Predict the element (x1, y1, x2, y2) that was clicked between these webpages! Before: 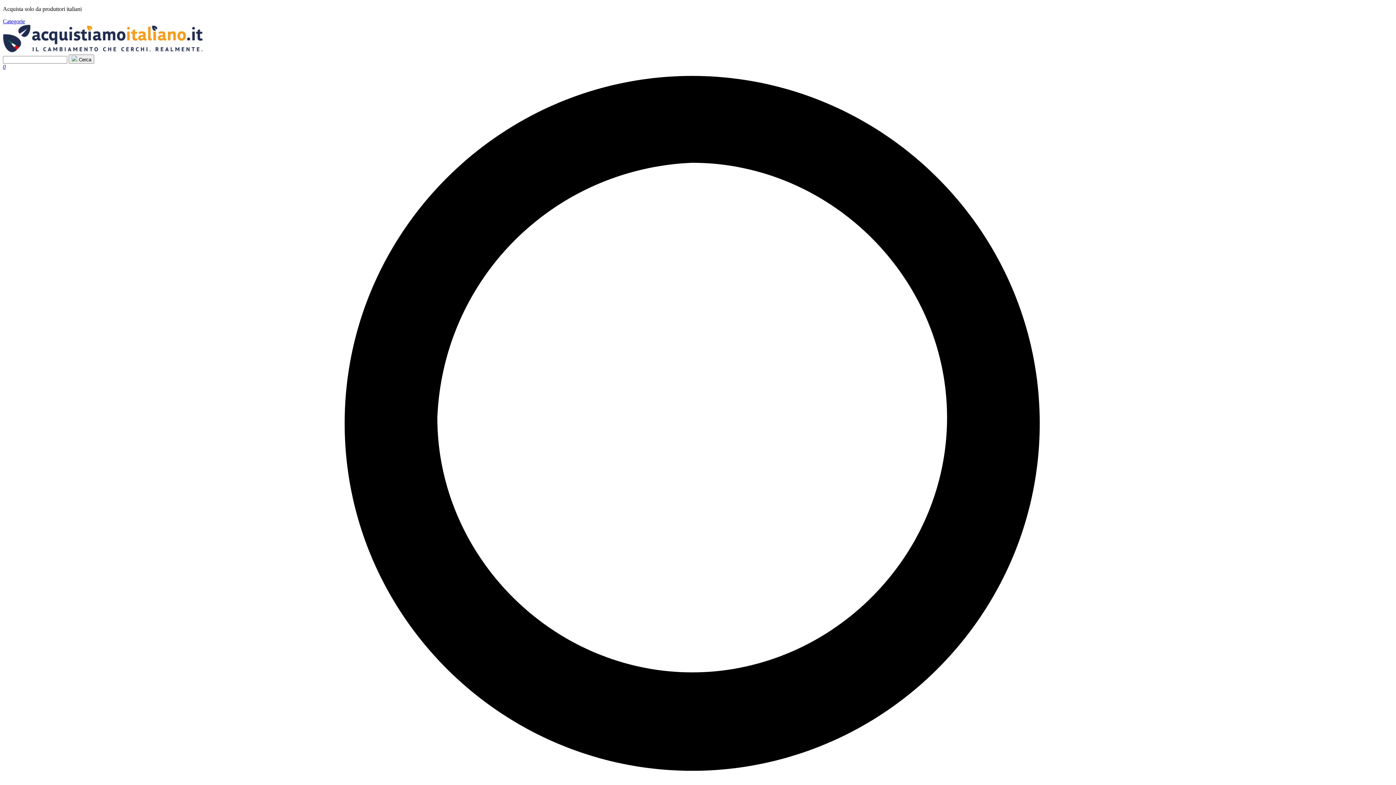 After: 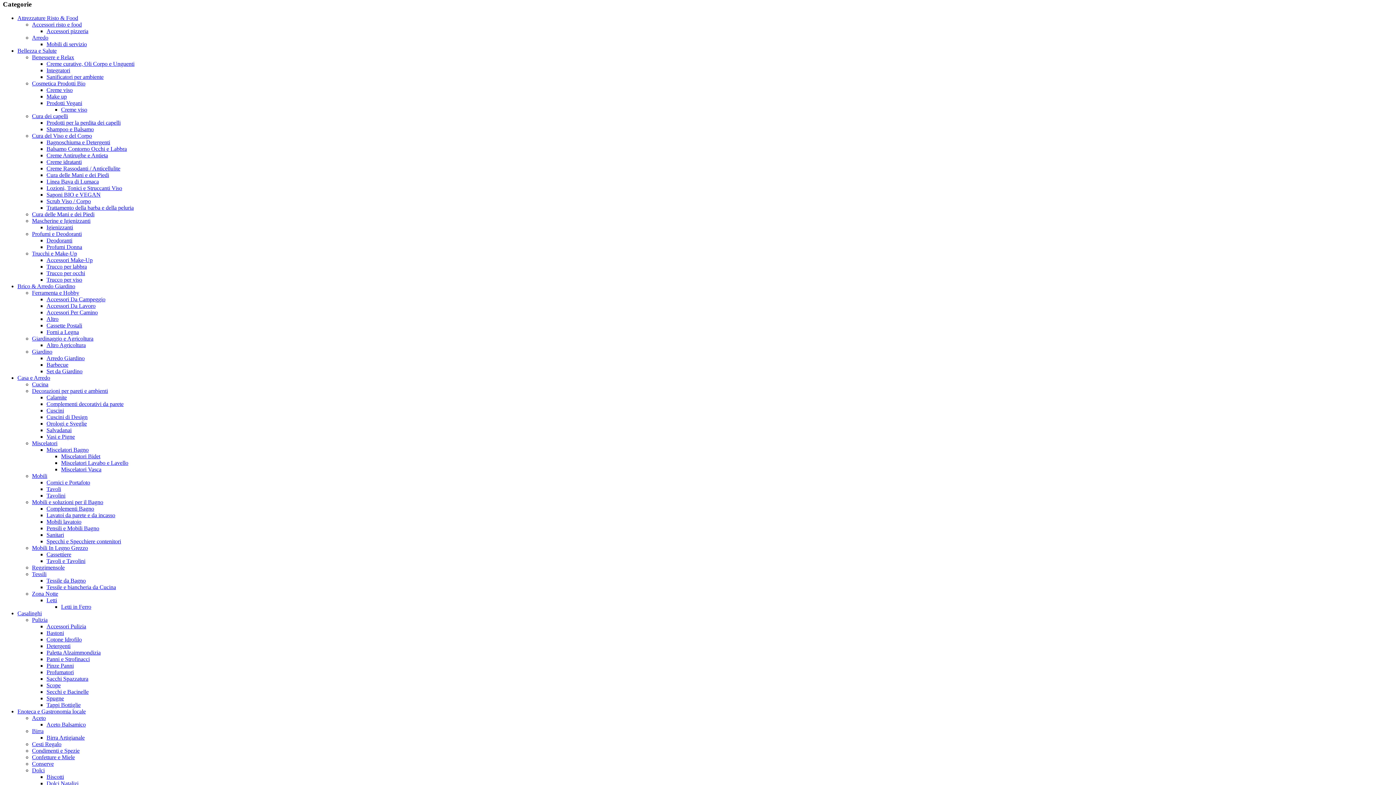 Action: label: Categorie bbox: (2, 18, 25, 24)